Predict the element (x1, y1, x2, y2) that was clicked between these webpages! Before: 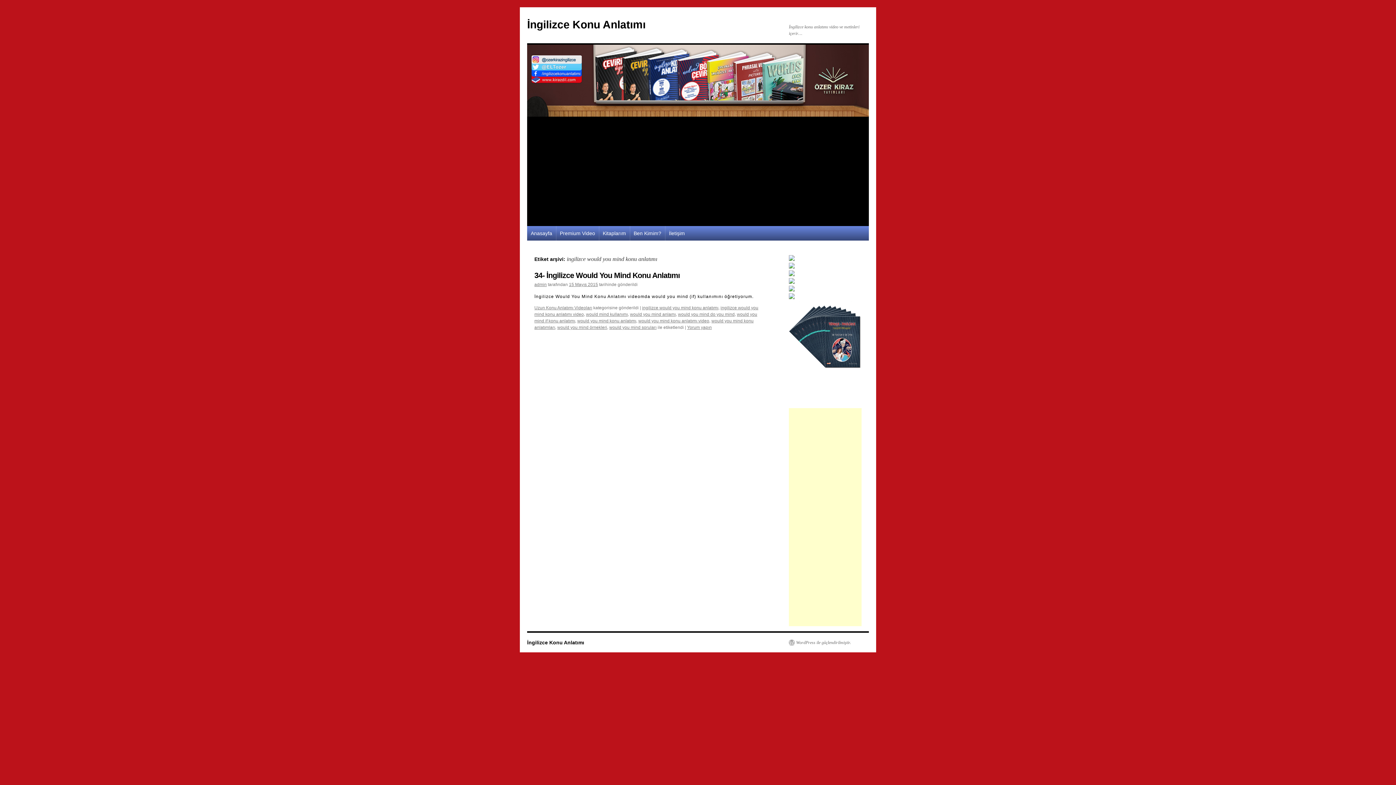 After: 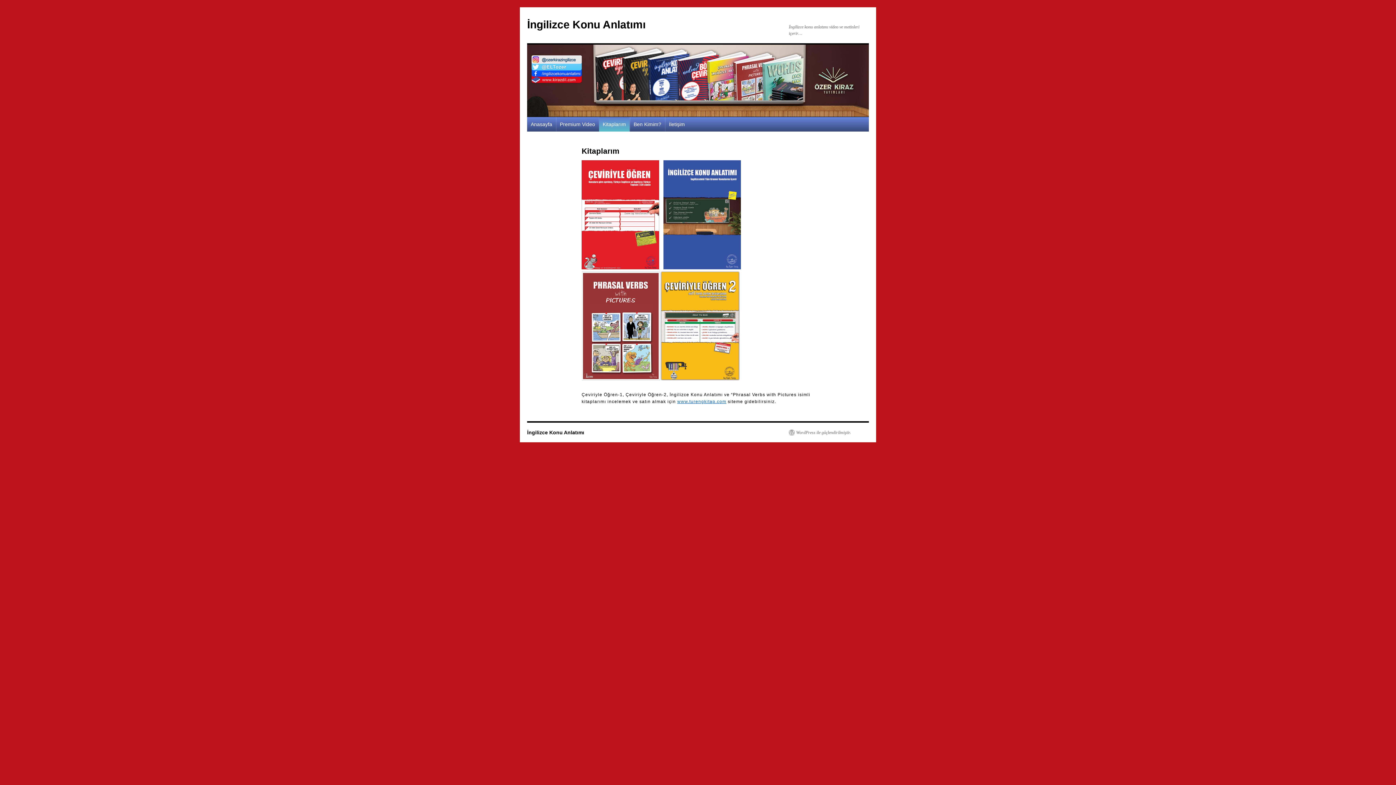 Action: label: Kitaplarım bbox: (599, 226, 629, 240)